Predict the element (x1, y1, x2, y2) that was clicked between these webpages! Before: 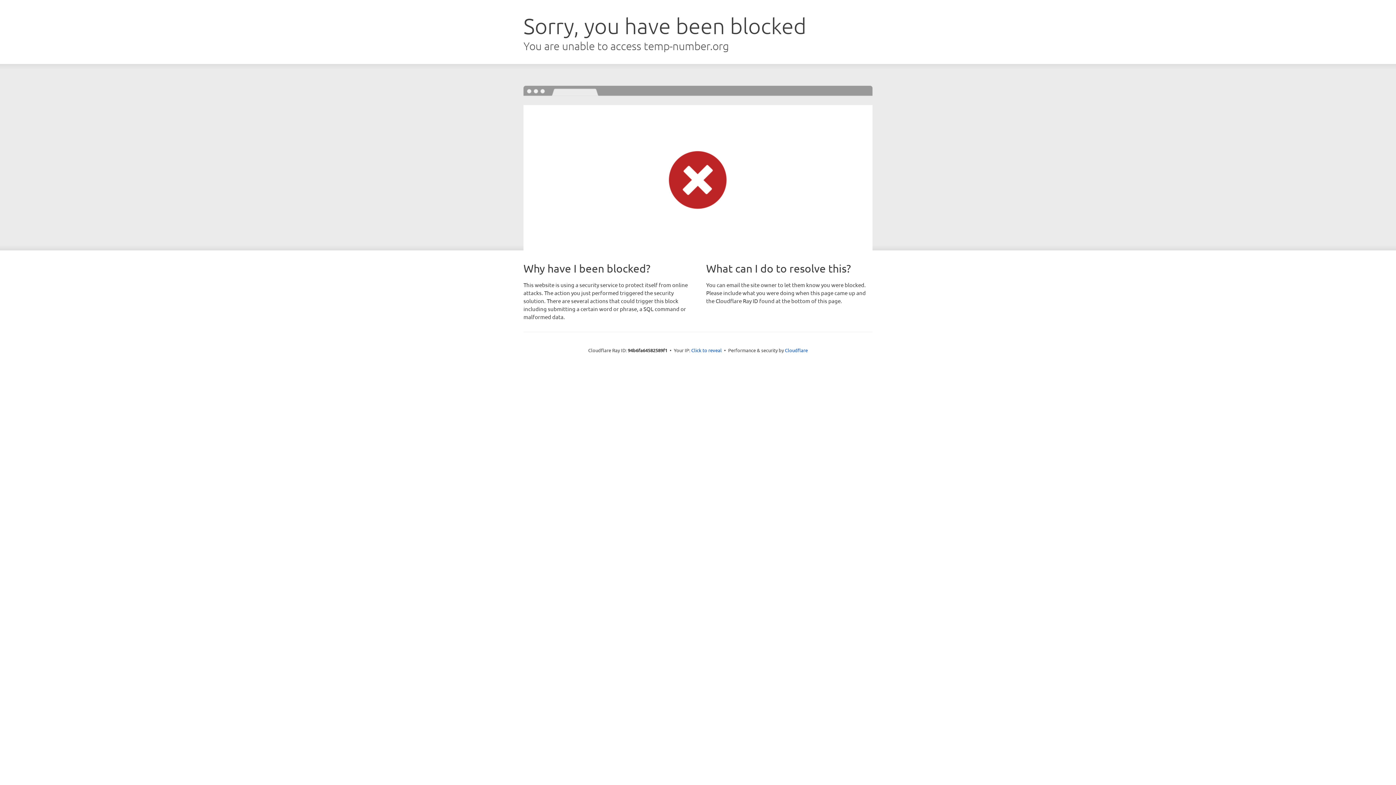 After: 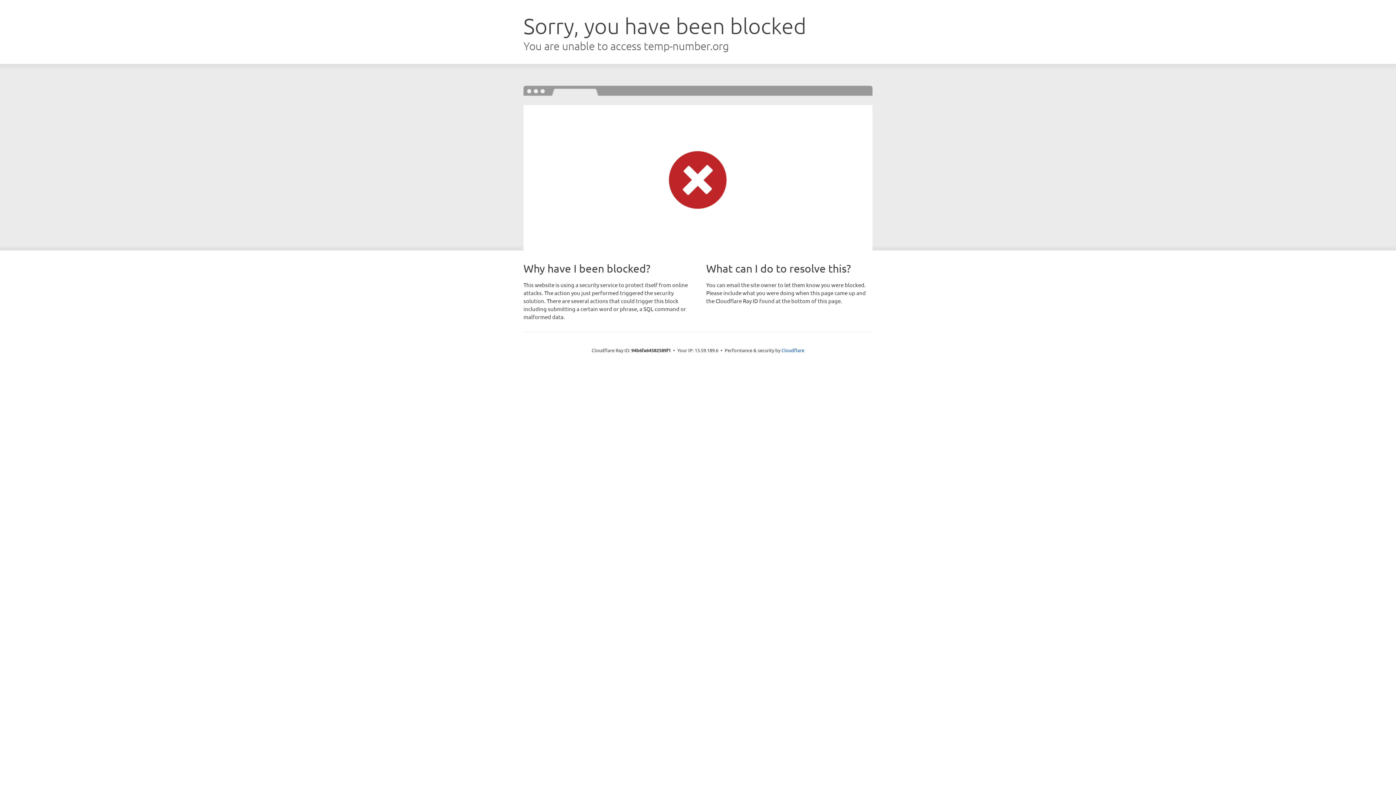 Action: bbox: (691, 346, 722, 353) label: Click to reveal